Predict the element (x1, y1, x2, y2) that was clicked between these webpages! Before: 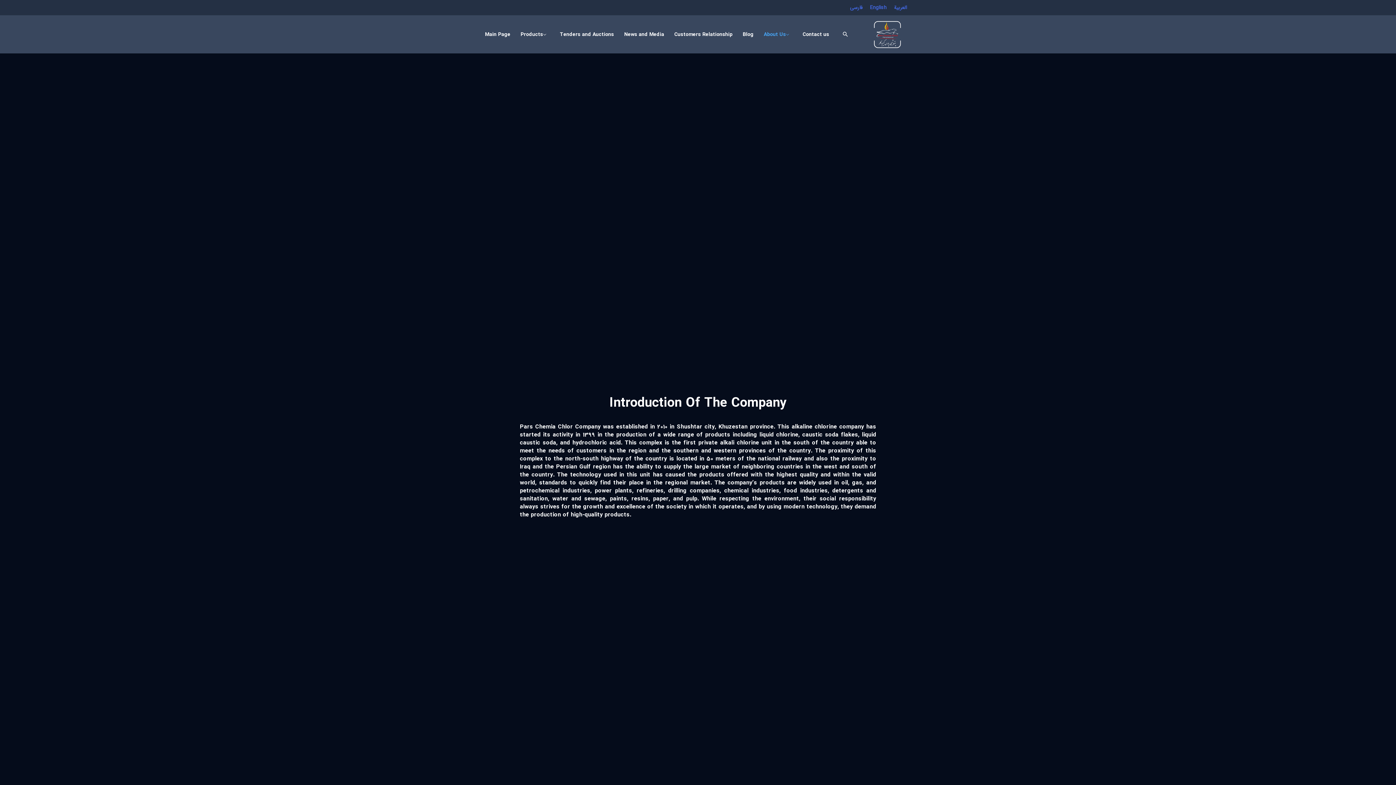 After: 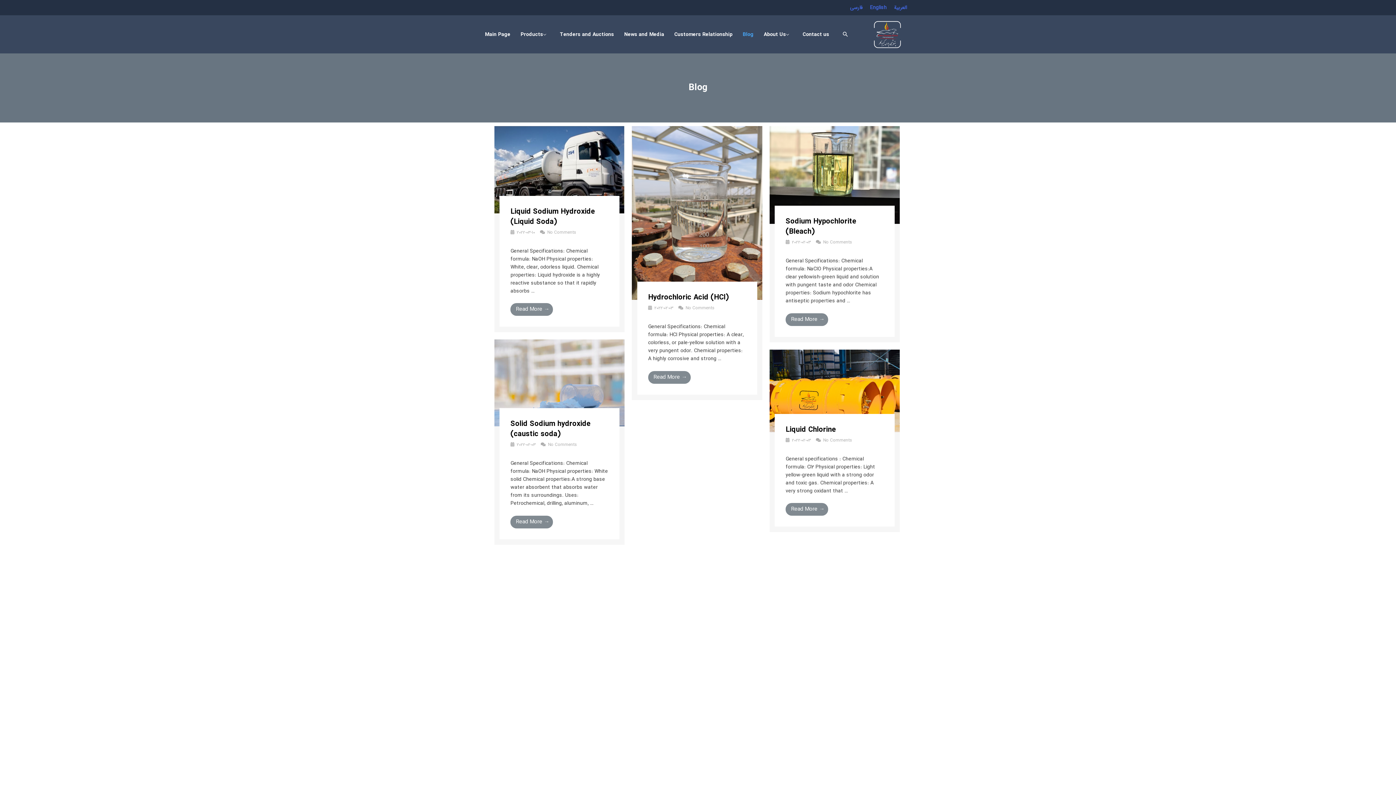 Action: bbox: (737, 24, 758, 44) label: Blog